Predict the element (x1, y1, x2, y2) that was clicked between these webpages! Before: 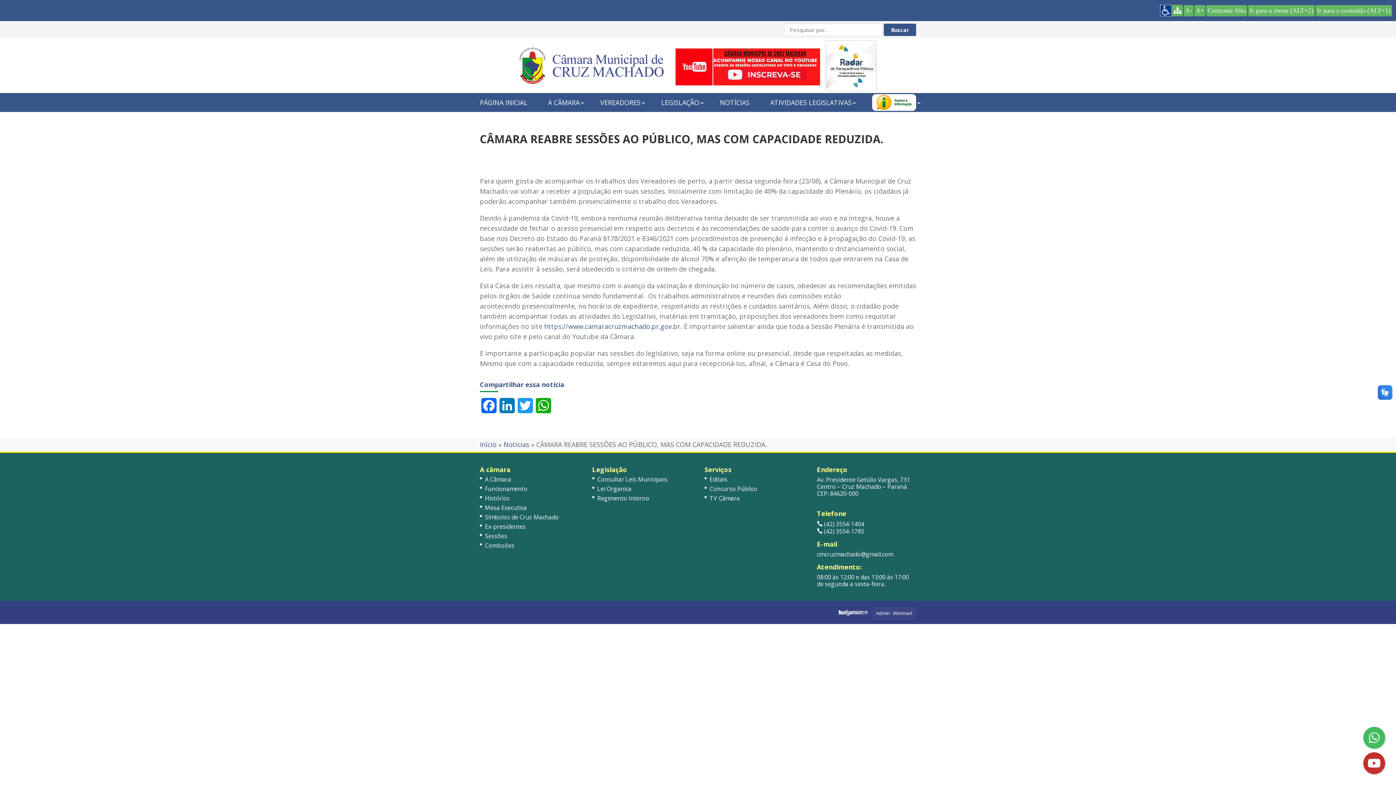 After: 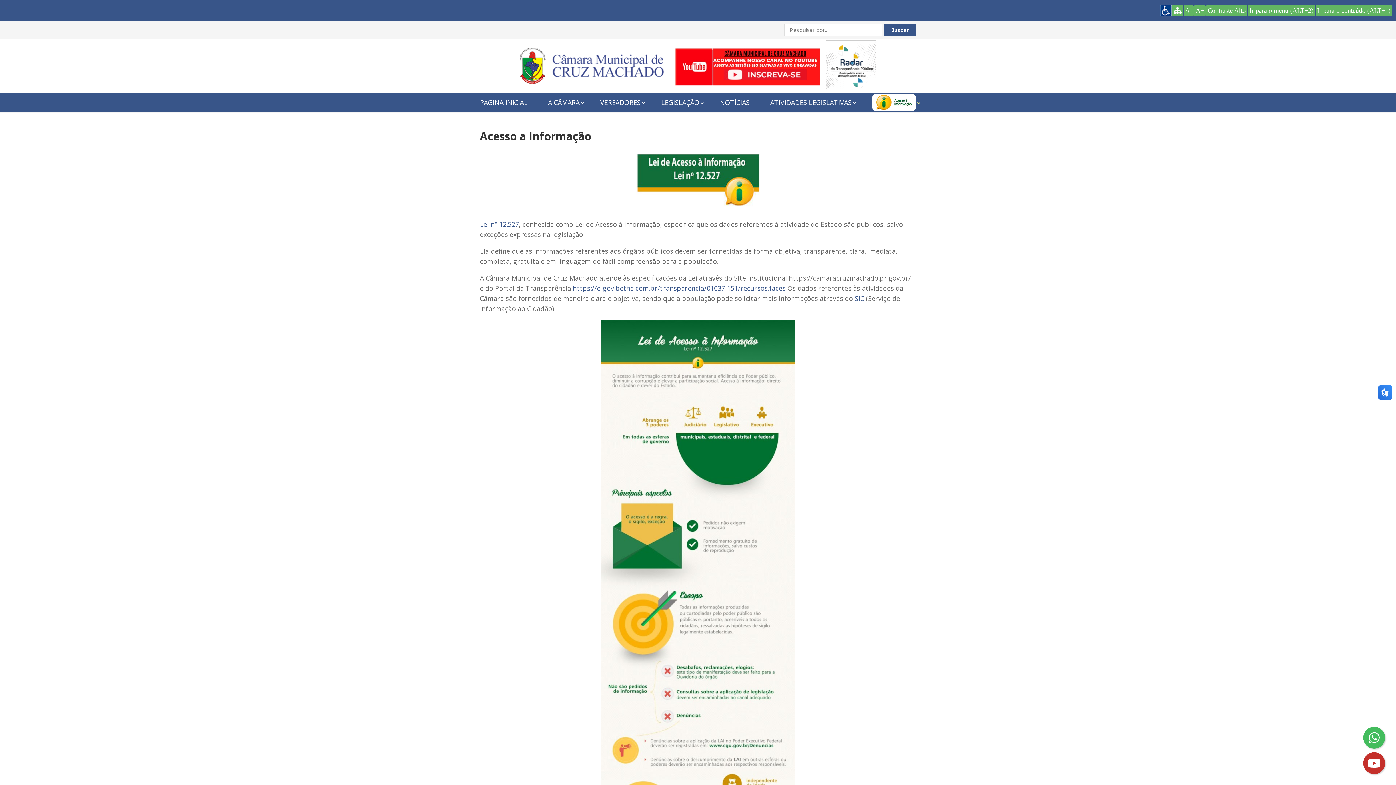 Action: bbox: (866, 93, 921, 112)